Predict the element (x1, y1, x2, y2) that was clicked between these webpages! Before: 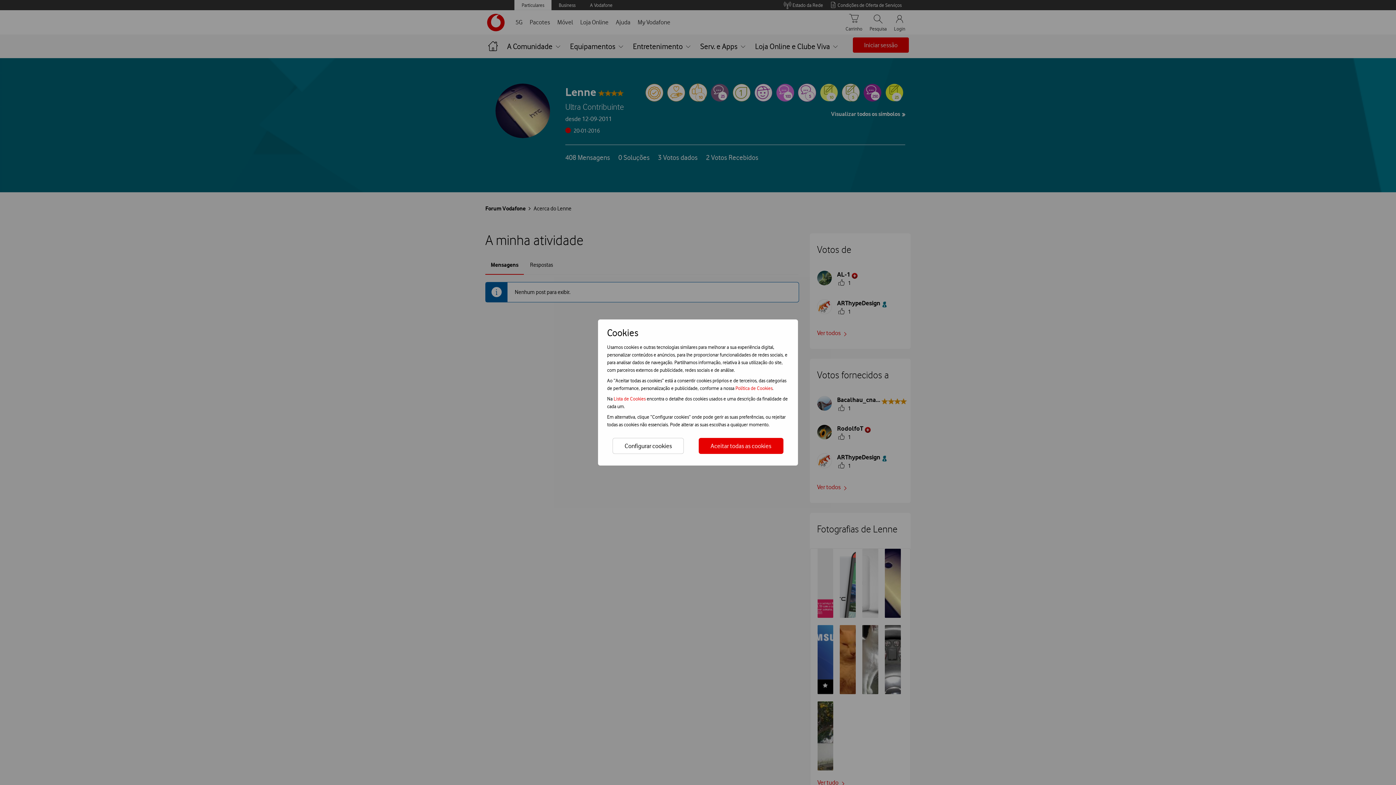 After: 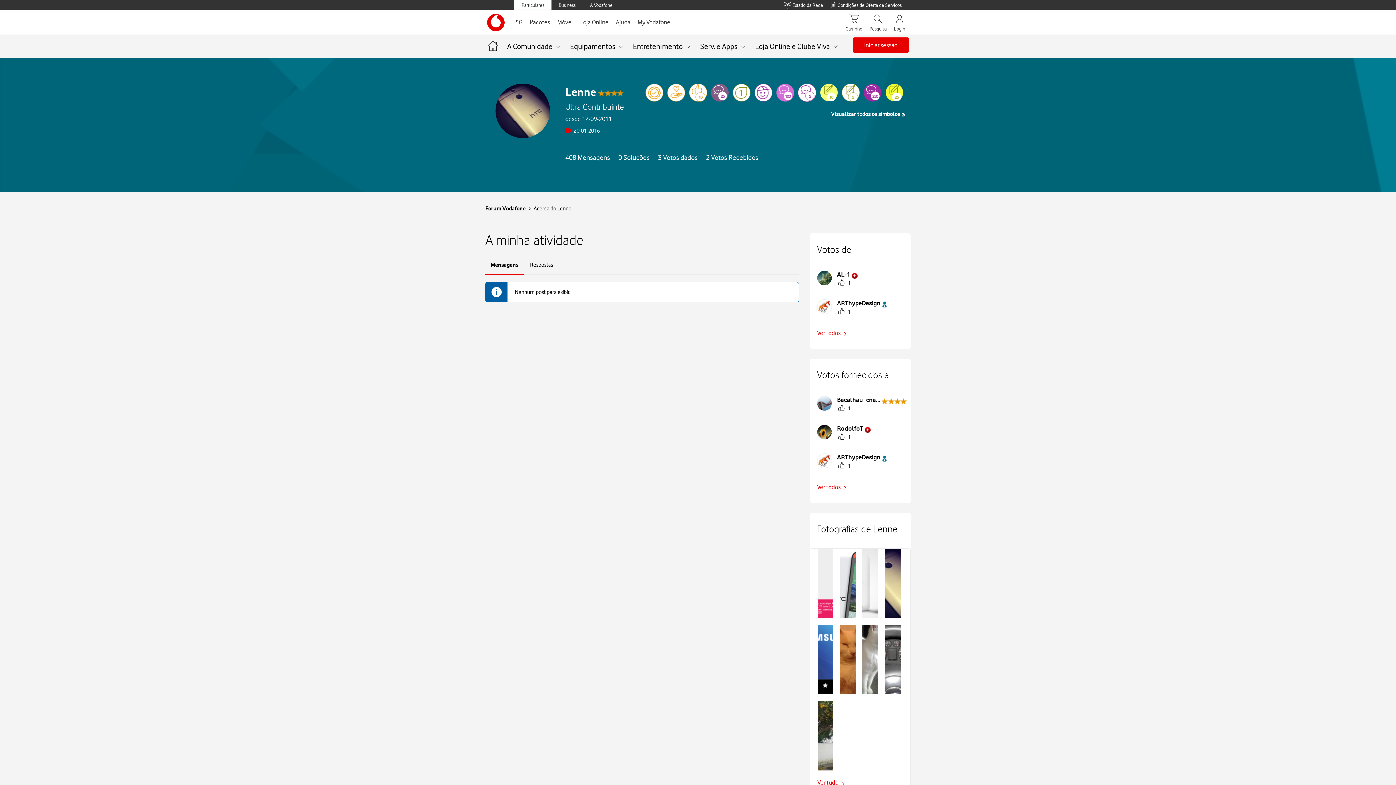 Action: label: Aceitar todas as cookies bbox: (698, 438, 783, 454)